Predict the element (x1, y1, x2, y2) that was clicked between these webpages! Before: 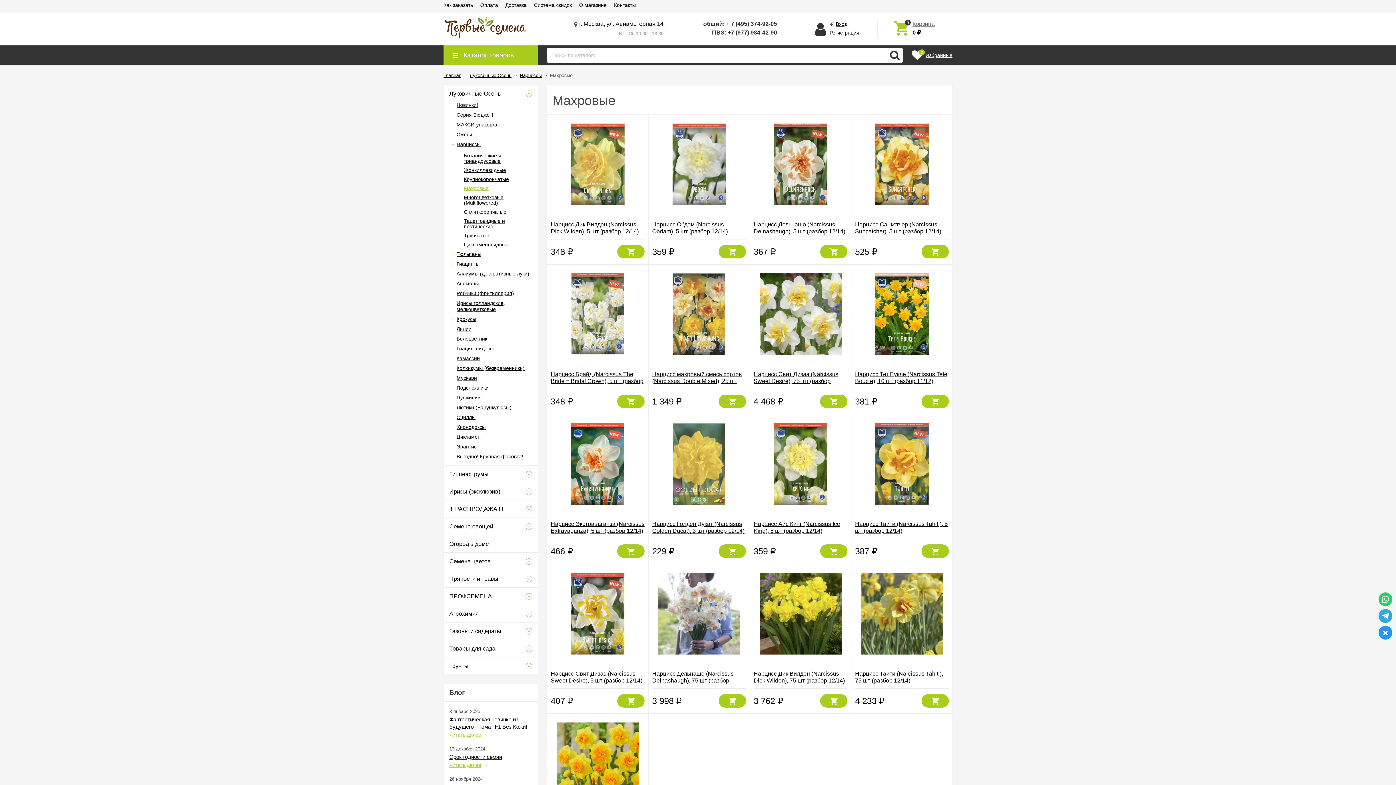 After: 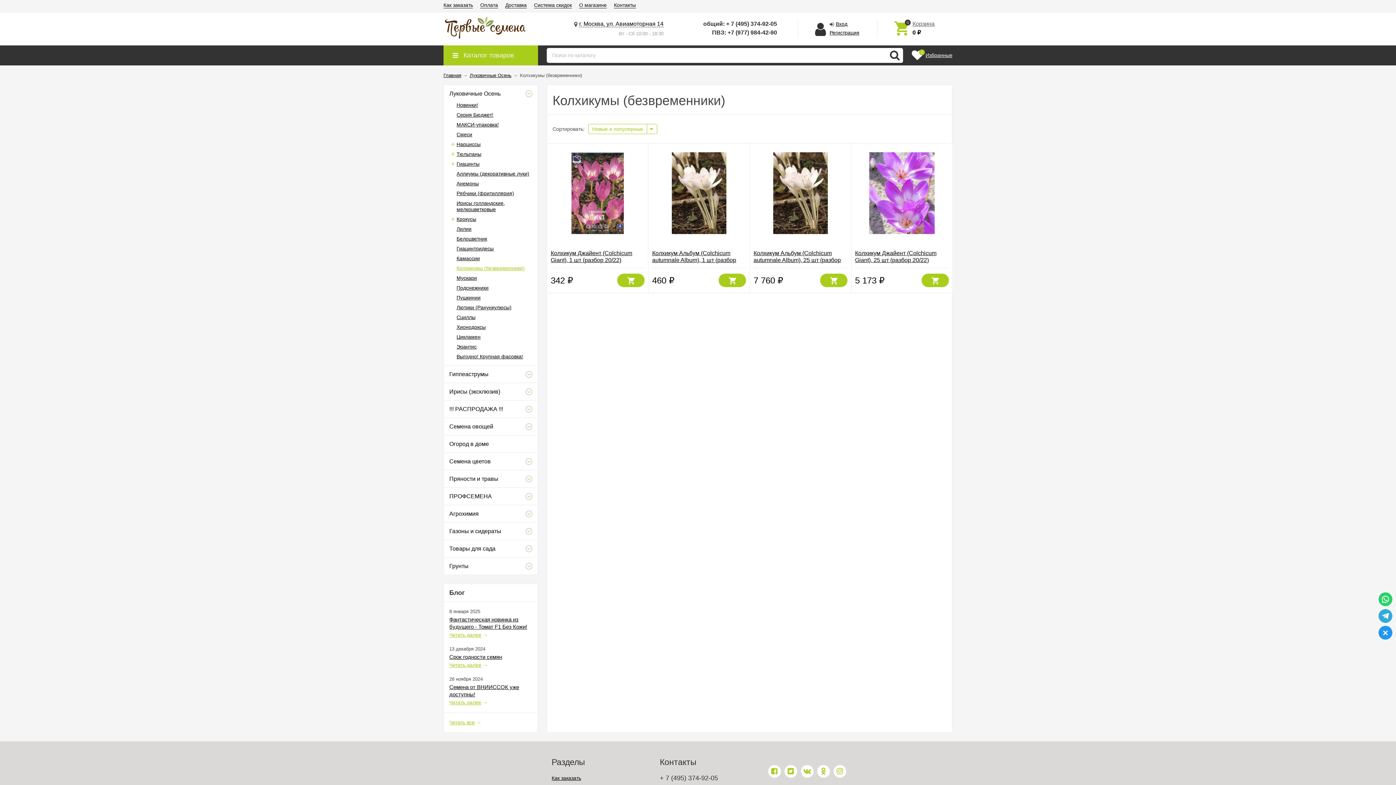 Action: bbox: (456, 365, 524, 371) label: Колхикумы (безвременники)